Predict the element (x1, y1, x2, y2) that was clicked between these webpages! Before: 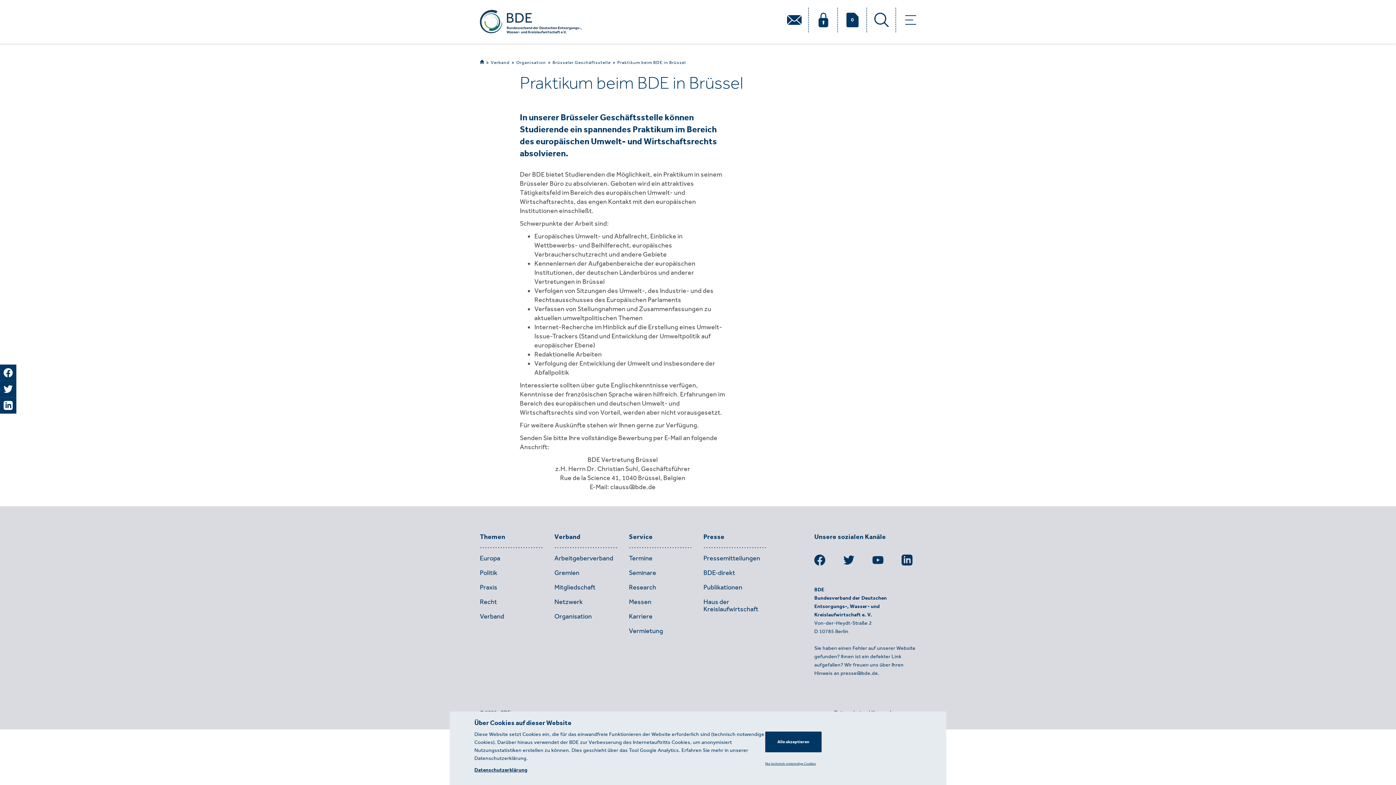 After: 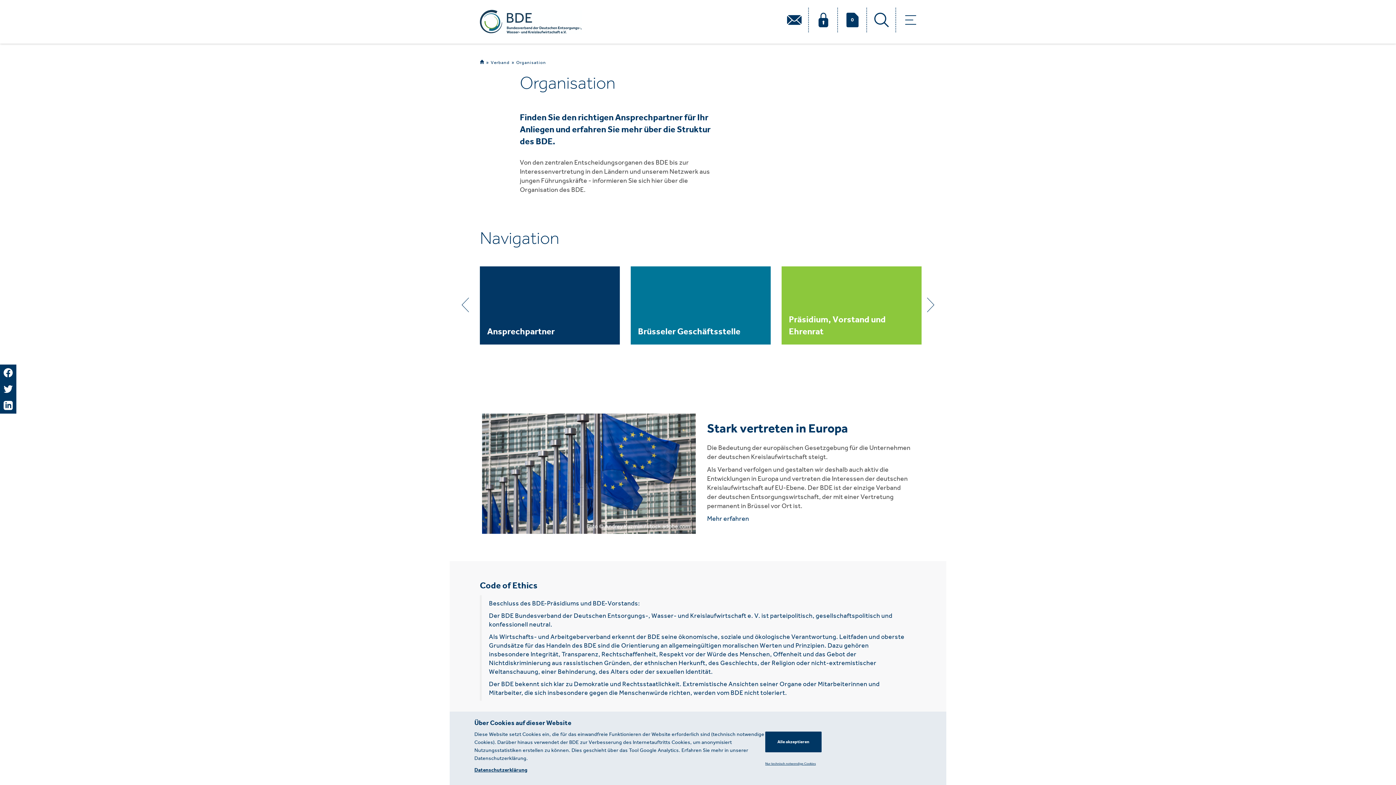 Action: label: Organisation bbox: (554, 612, 592, 620)